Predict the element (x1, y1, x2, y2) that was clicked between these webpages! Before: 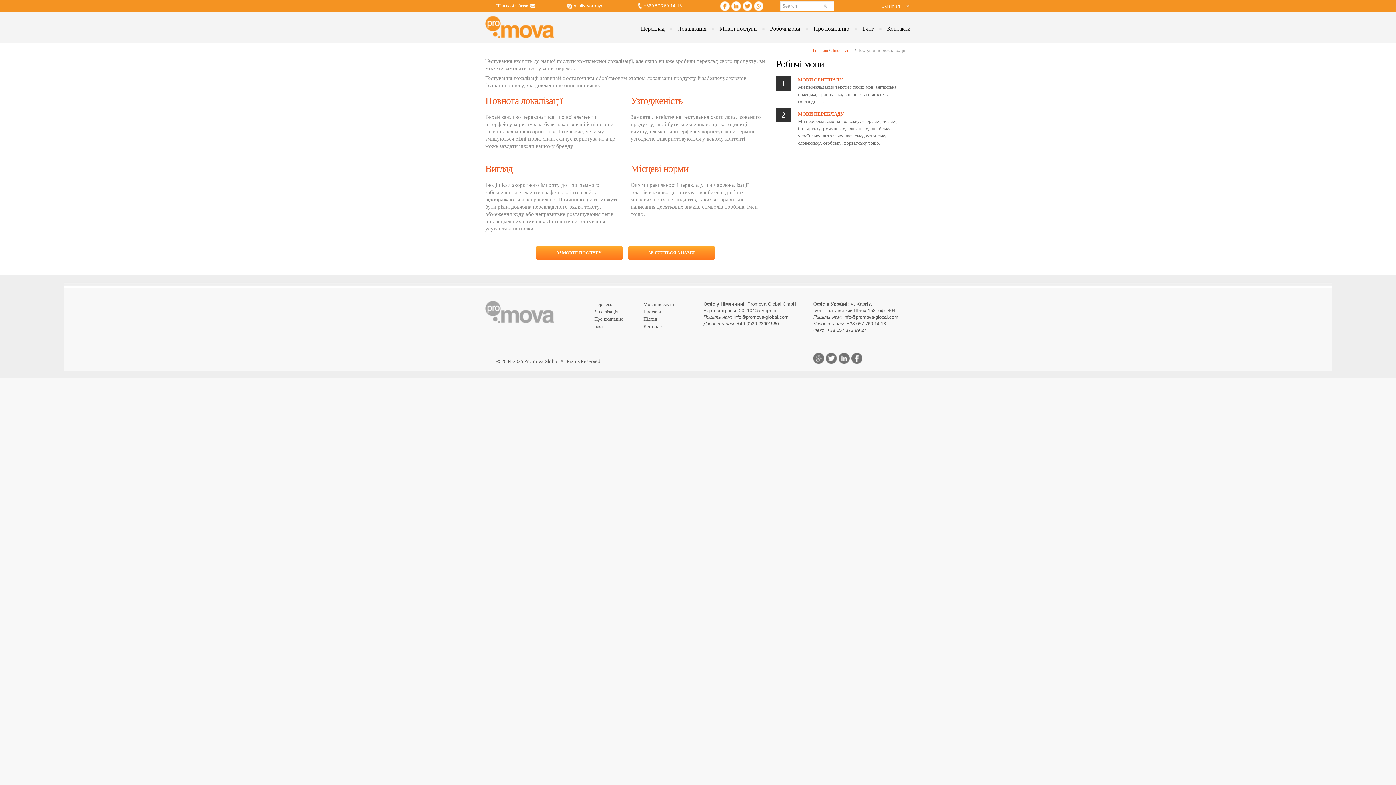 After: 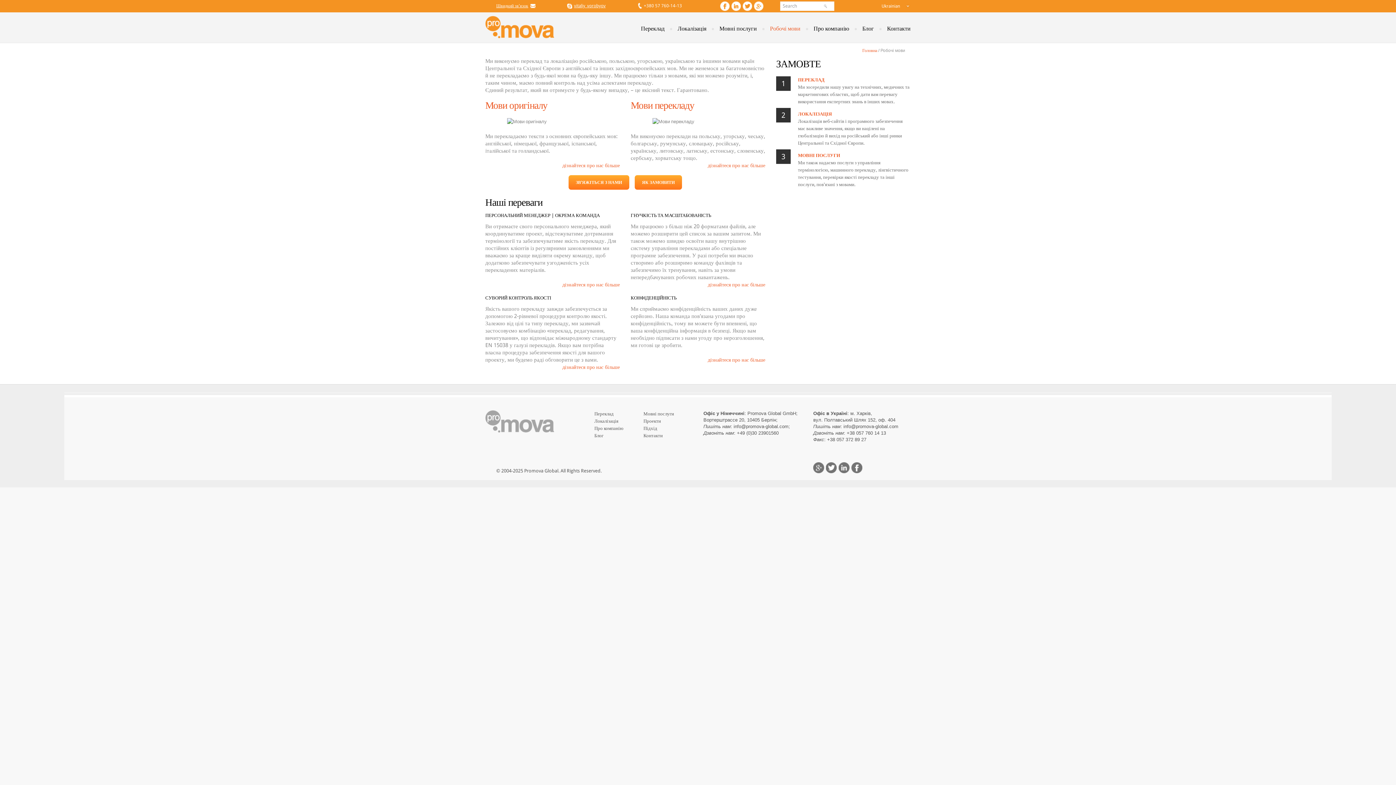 Action: bbox: (798, 77, 843, 82) label: МОВИ ОРИГІНАЛУ